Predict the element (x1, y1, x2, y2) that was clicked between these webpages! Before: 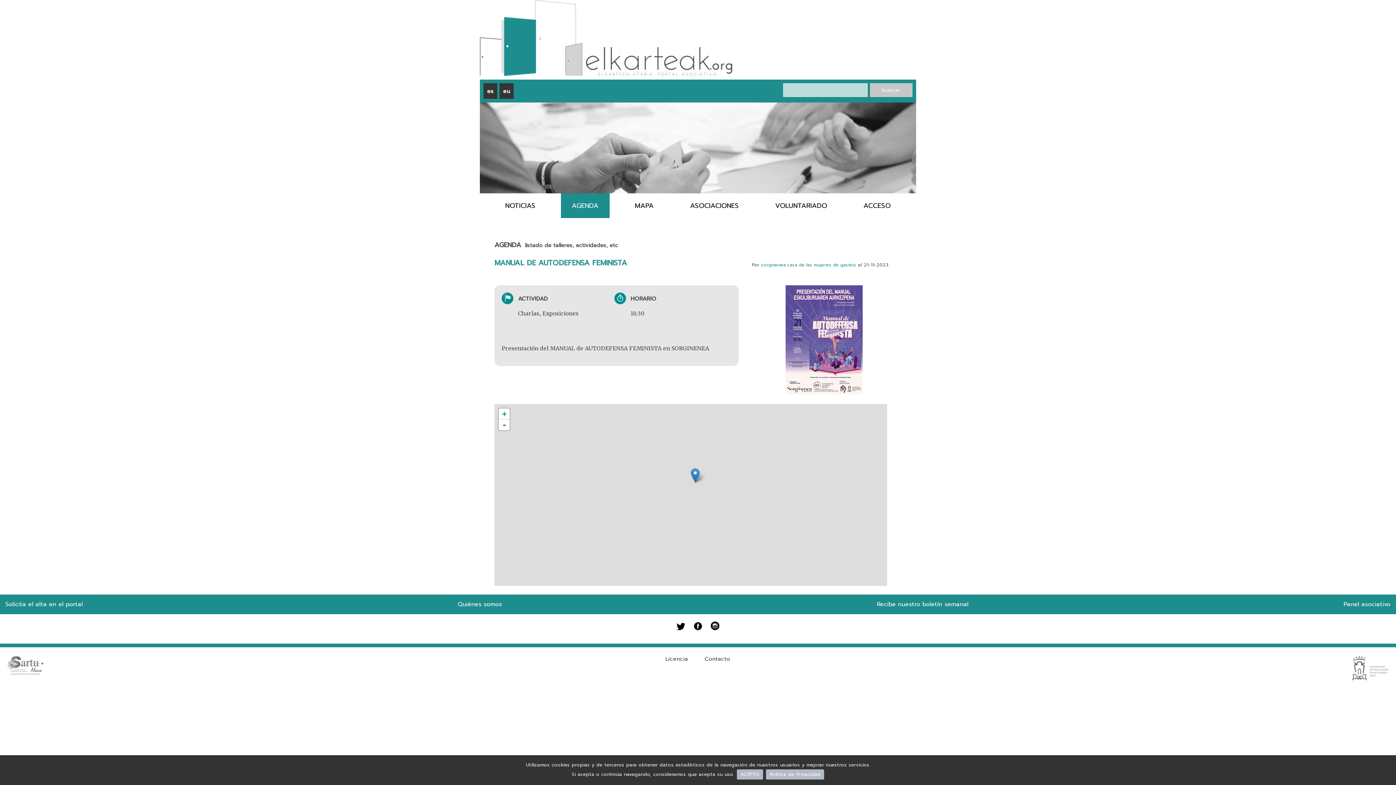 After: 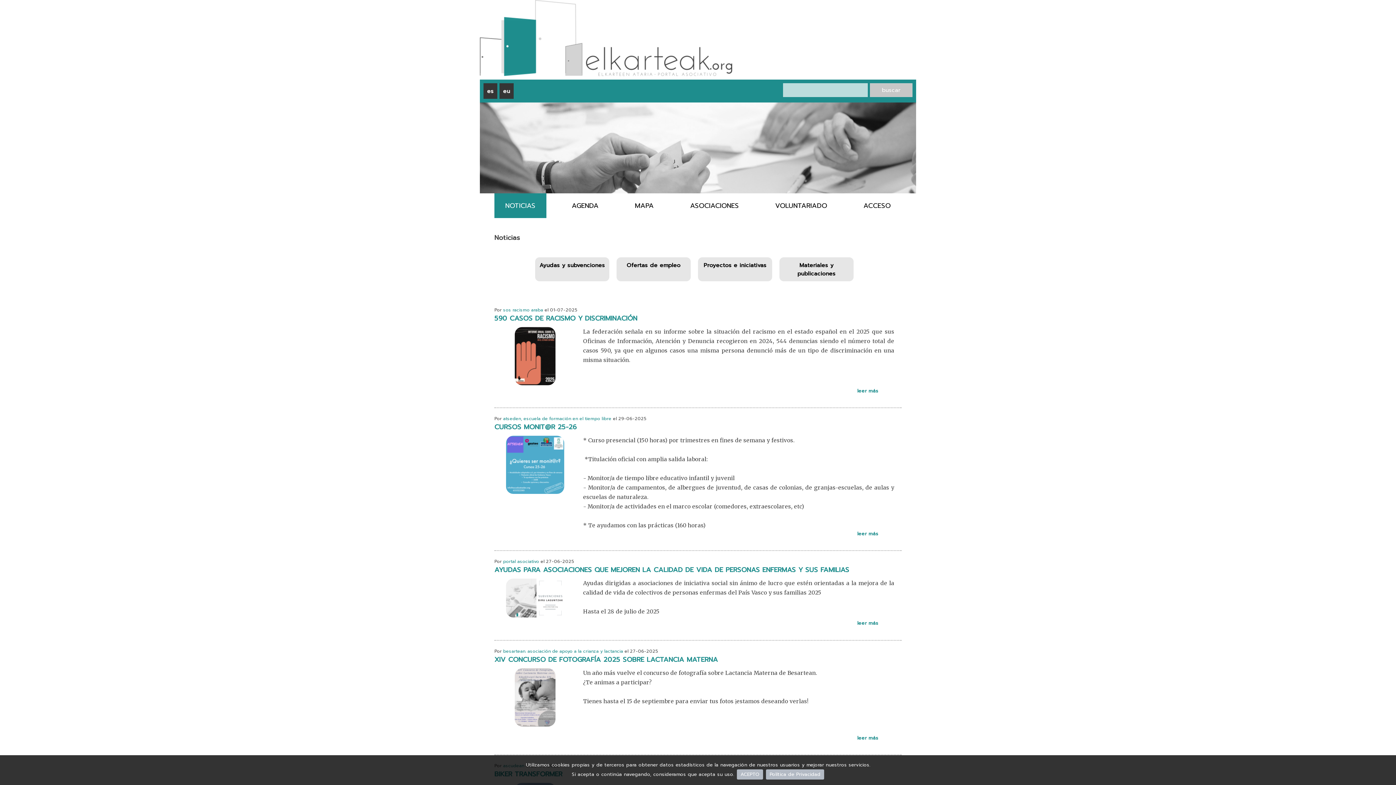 Action: bbox: (494, 193, 546, 218) label: NOTICIAS